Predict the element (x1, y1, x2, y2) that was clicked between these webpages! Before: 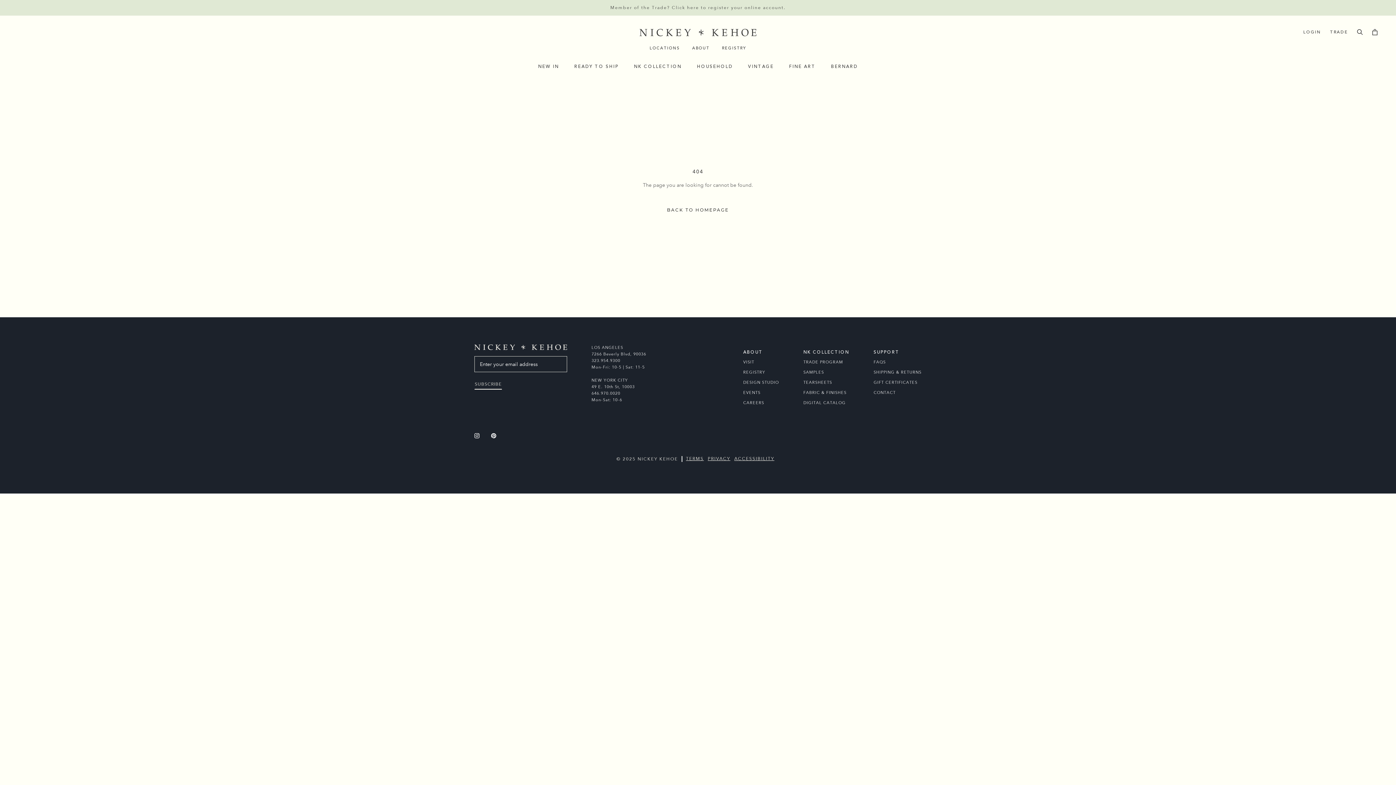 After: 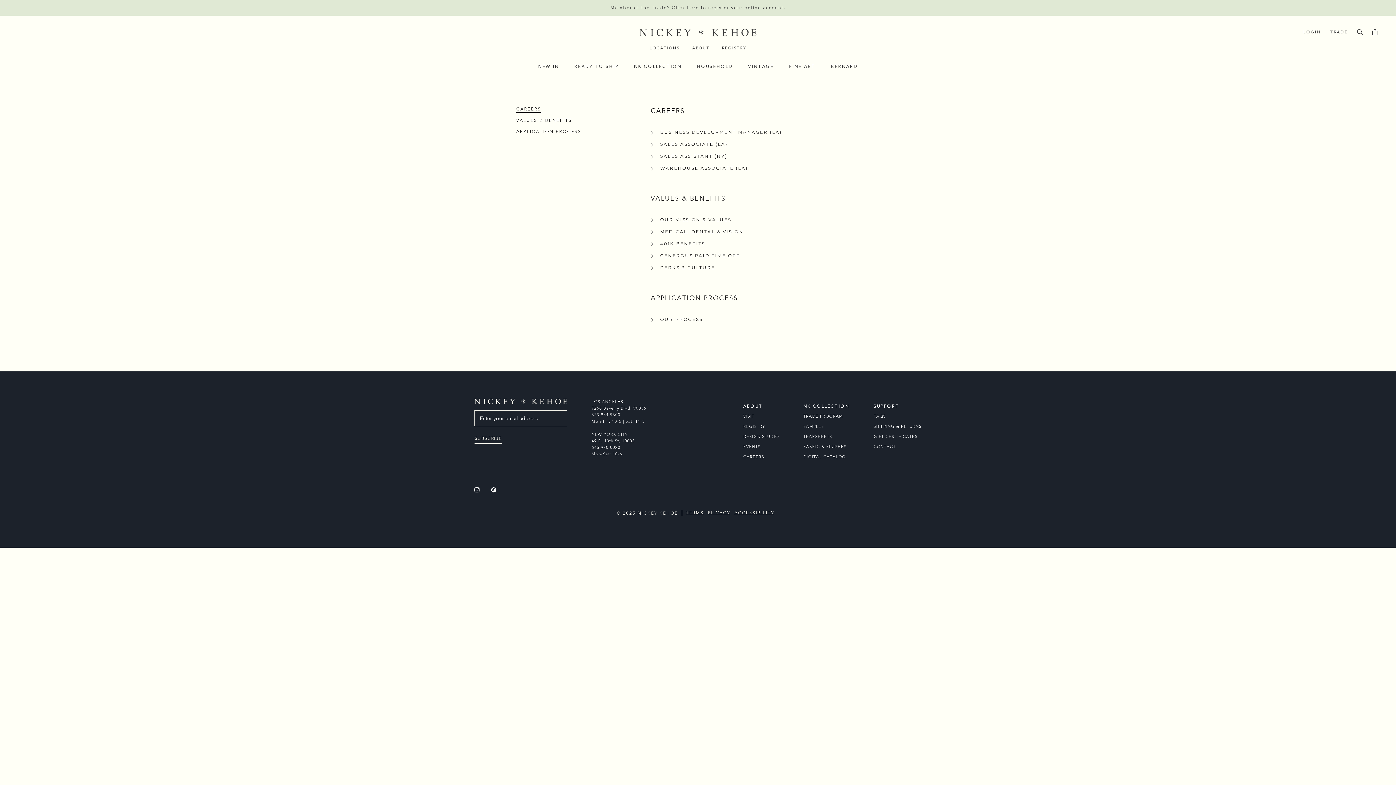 Action: label: CAREERS bbox: (743, 400, 779, 406)